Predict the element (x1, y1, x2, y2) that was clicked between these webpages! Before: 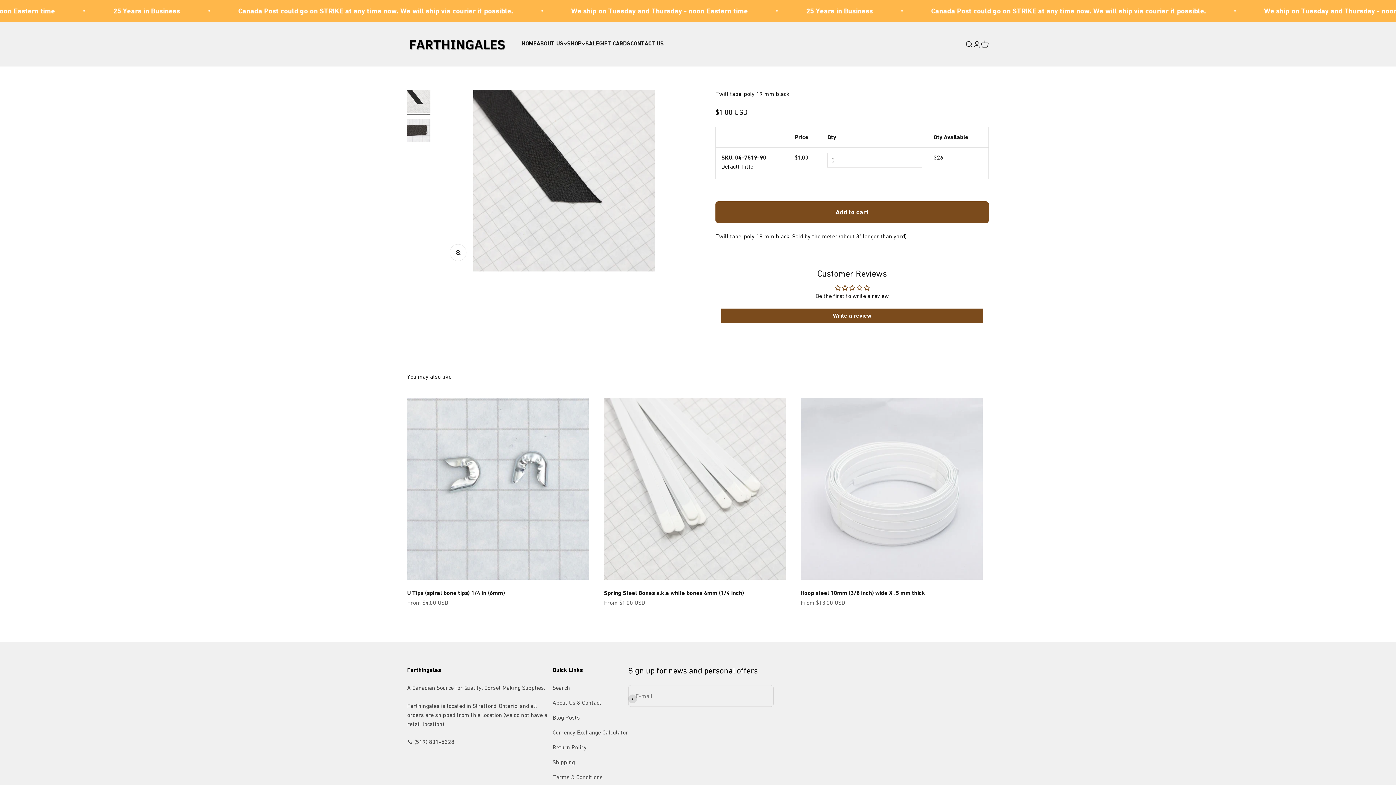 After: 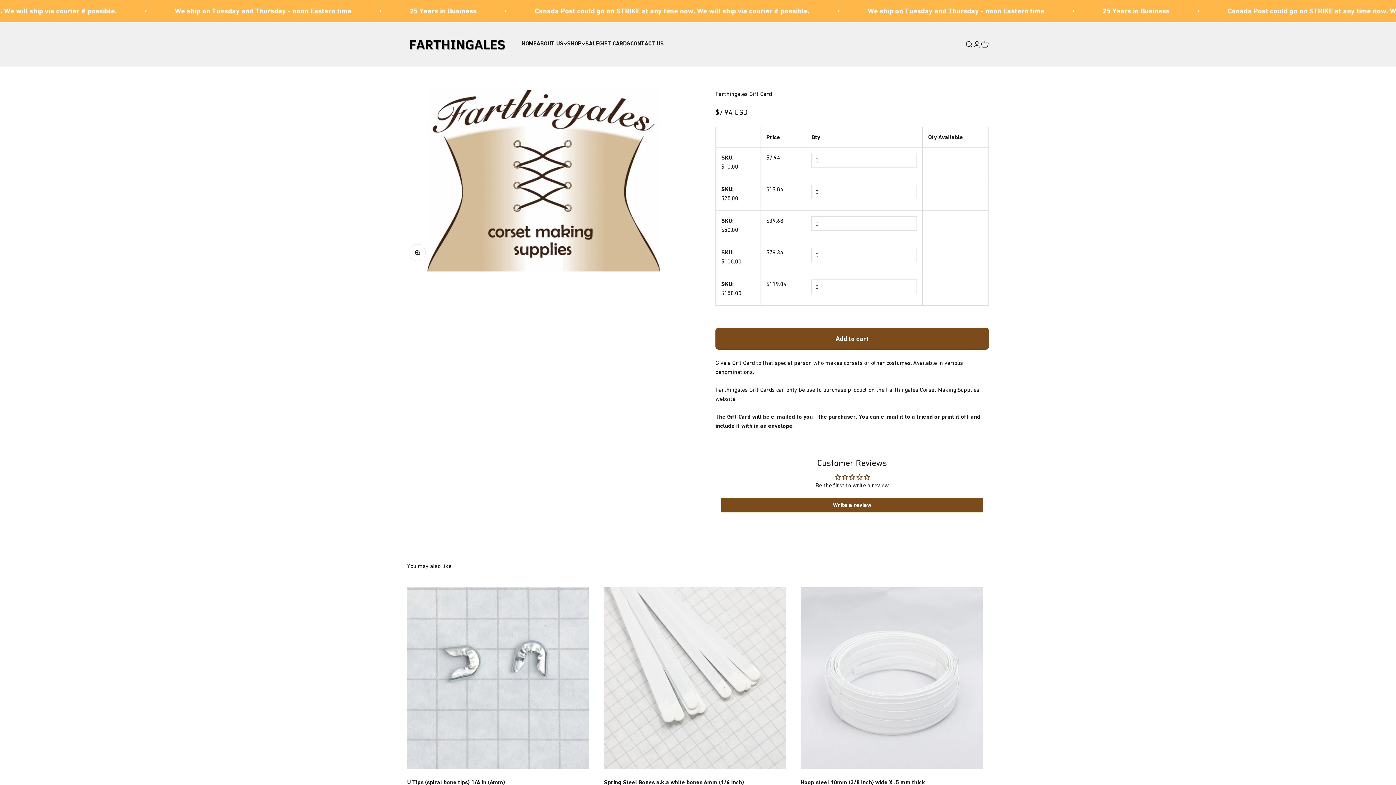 Action: label: GIFT CARDS bbox: (599, 40, 630, 46)